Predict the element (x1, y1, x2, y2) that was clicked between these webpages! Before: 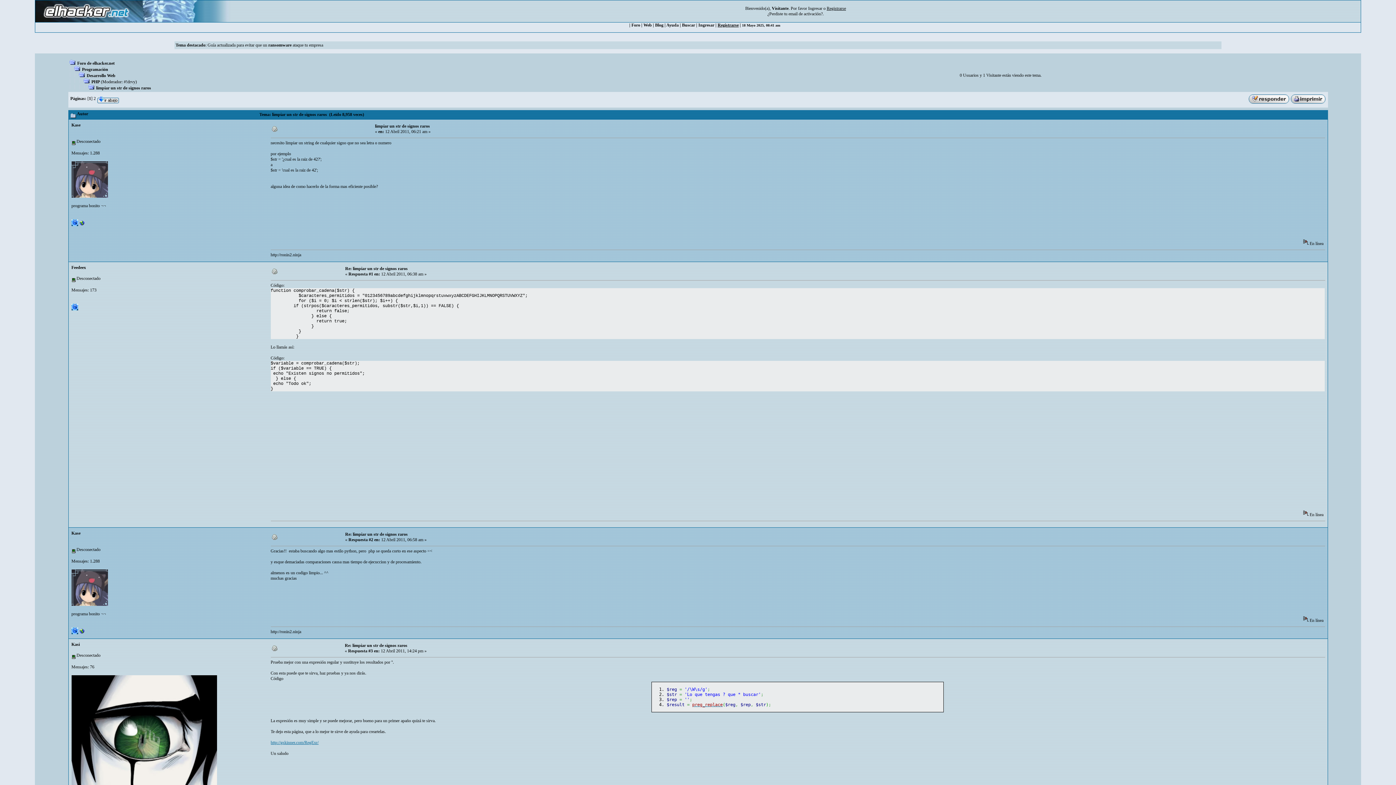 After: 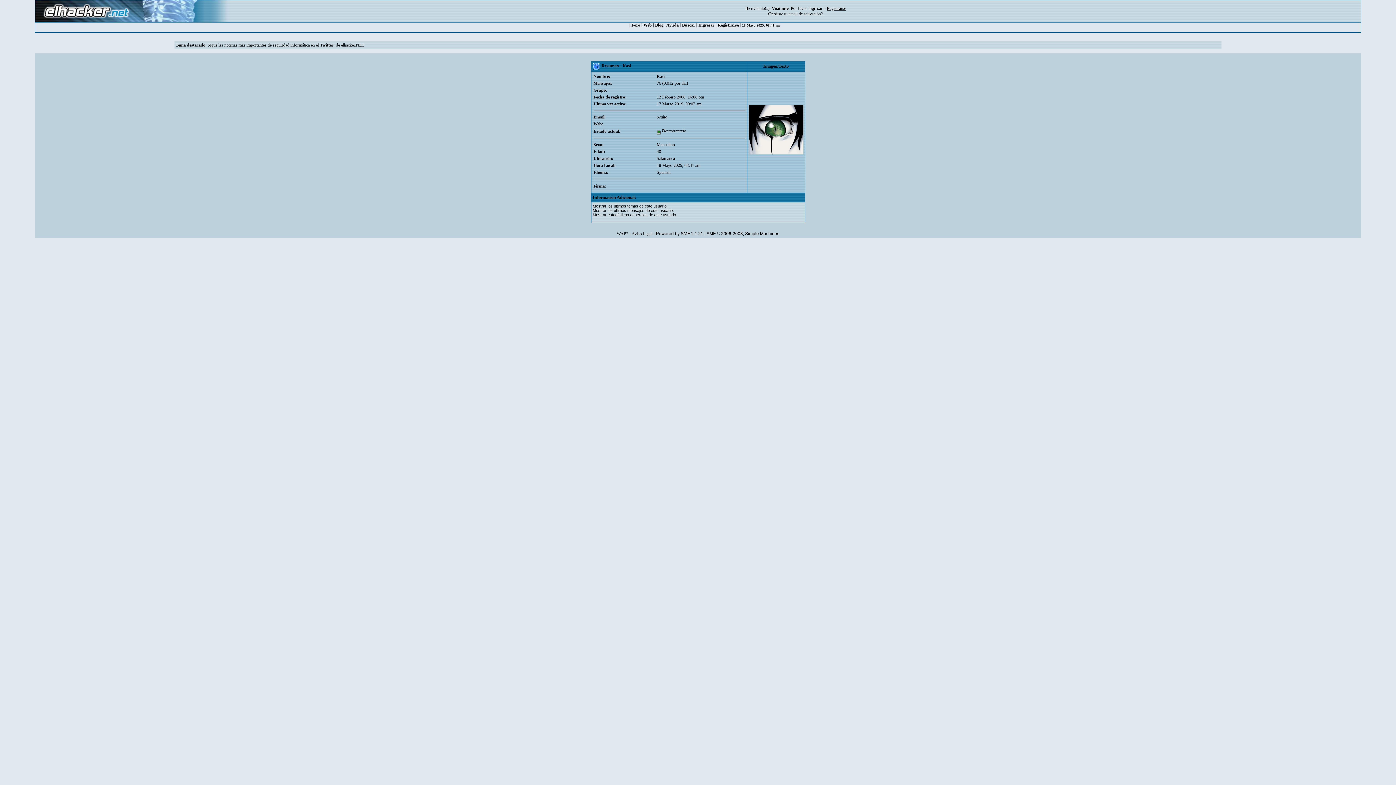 Action: bbox: (71, 642, 79, 647) label: Kasi